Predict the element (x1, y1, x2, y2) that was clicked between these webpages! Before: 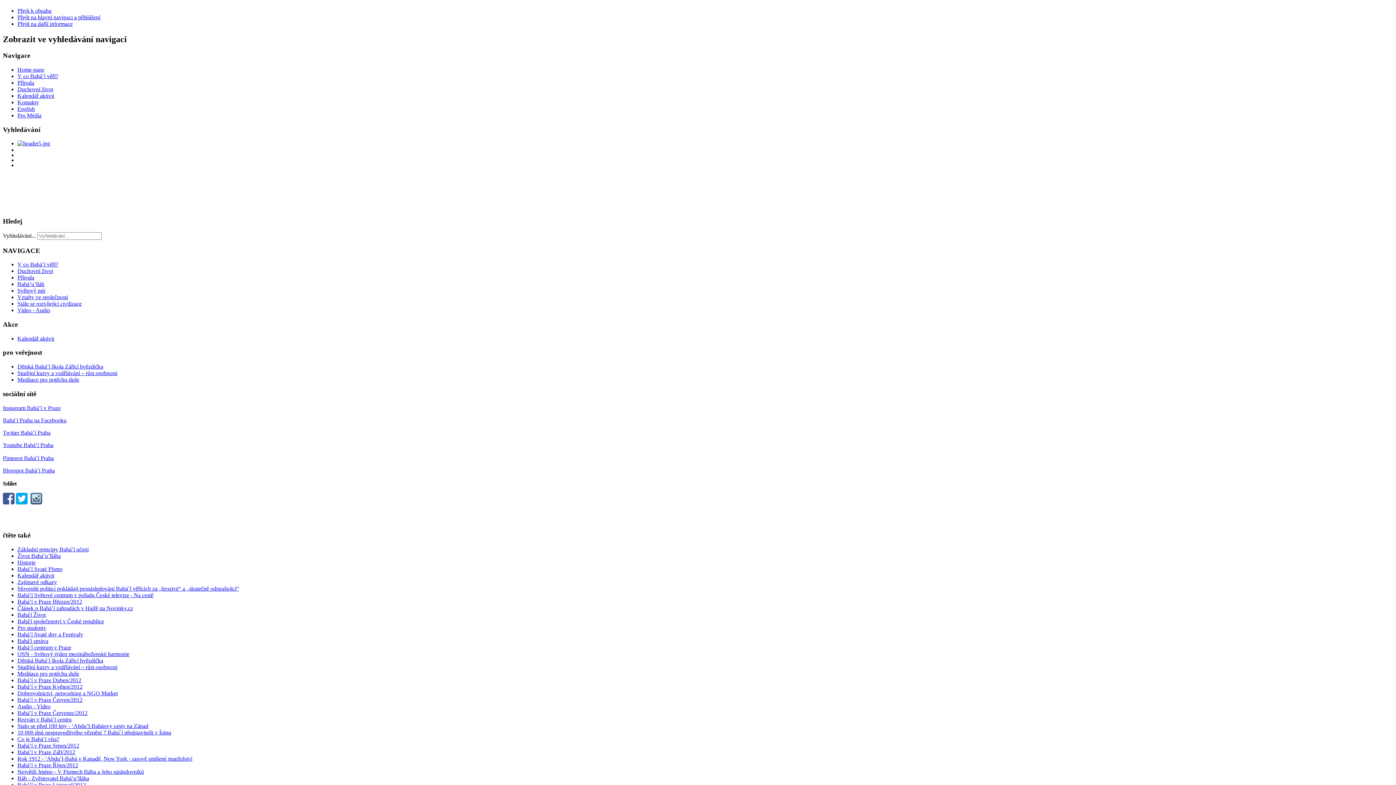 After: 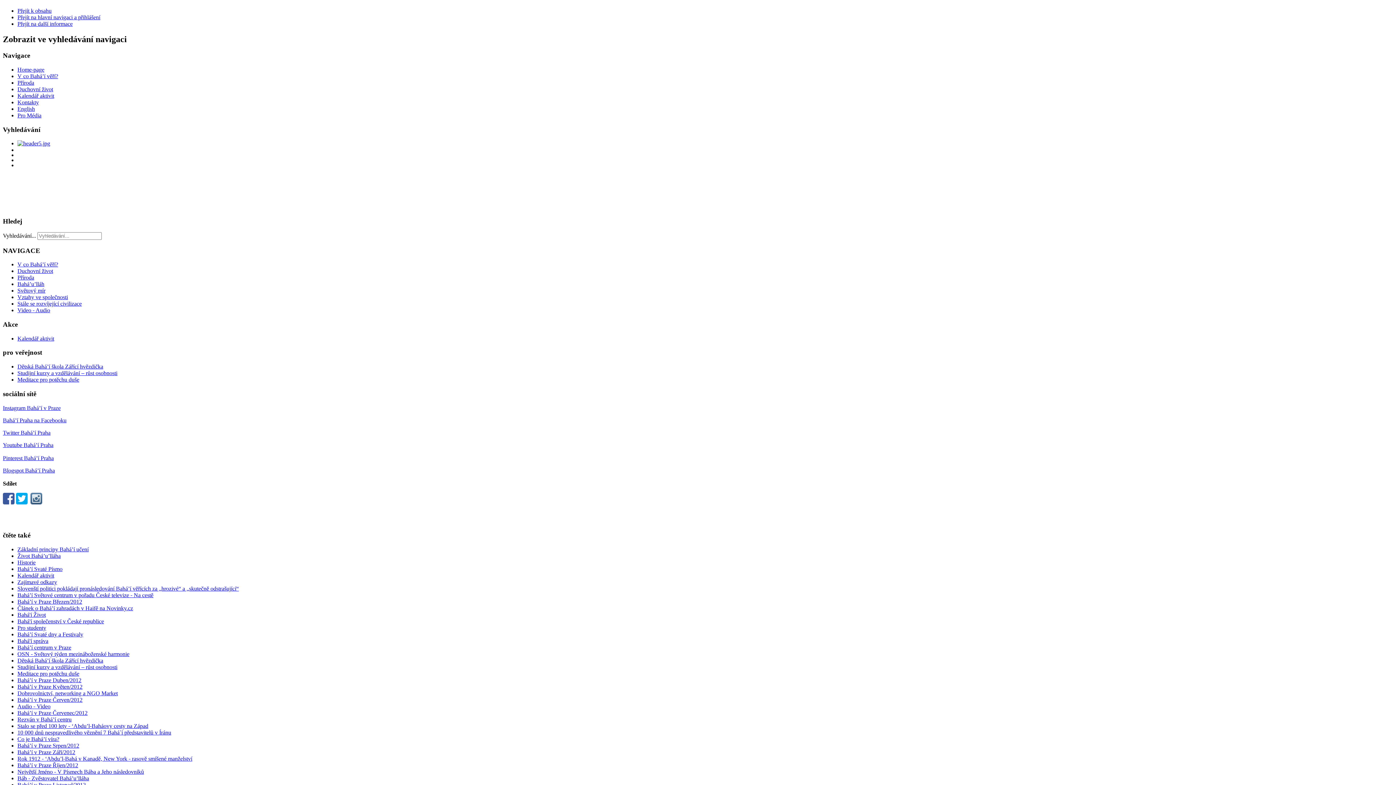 Action: label: Bahá’í Svaté dny a Festivaly bbox: (17, 631, 83, 637)